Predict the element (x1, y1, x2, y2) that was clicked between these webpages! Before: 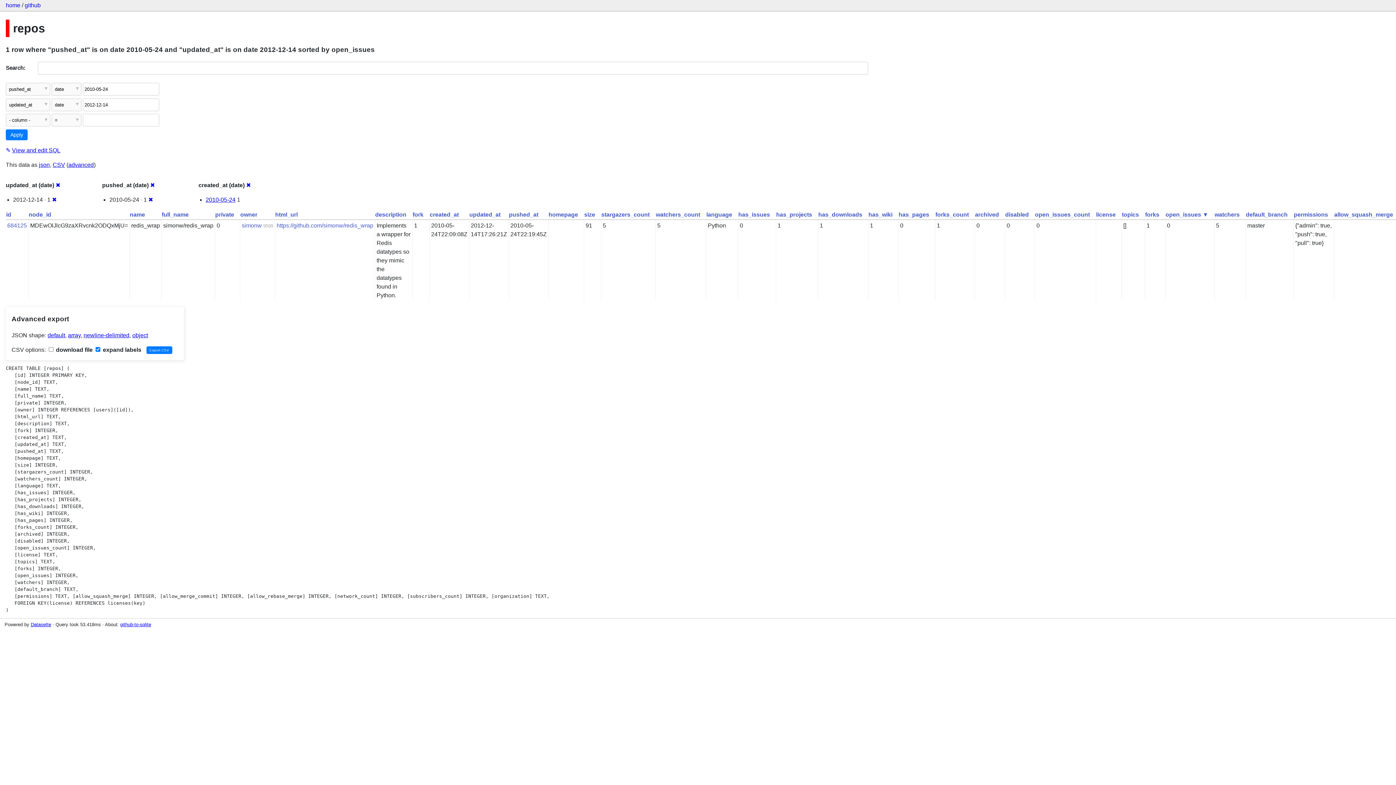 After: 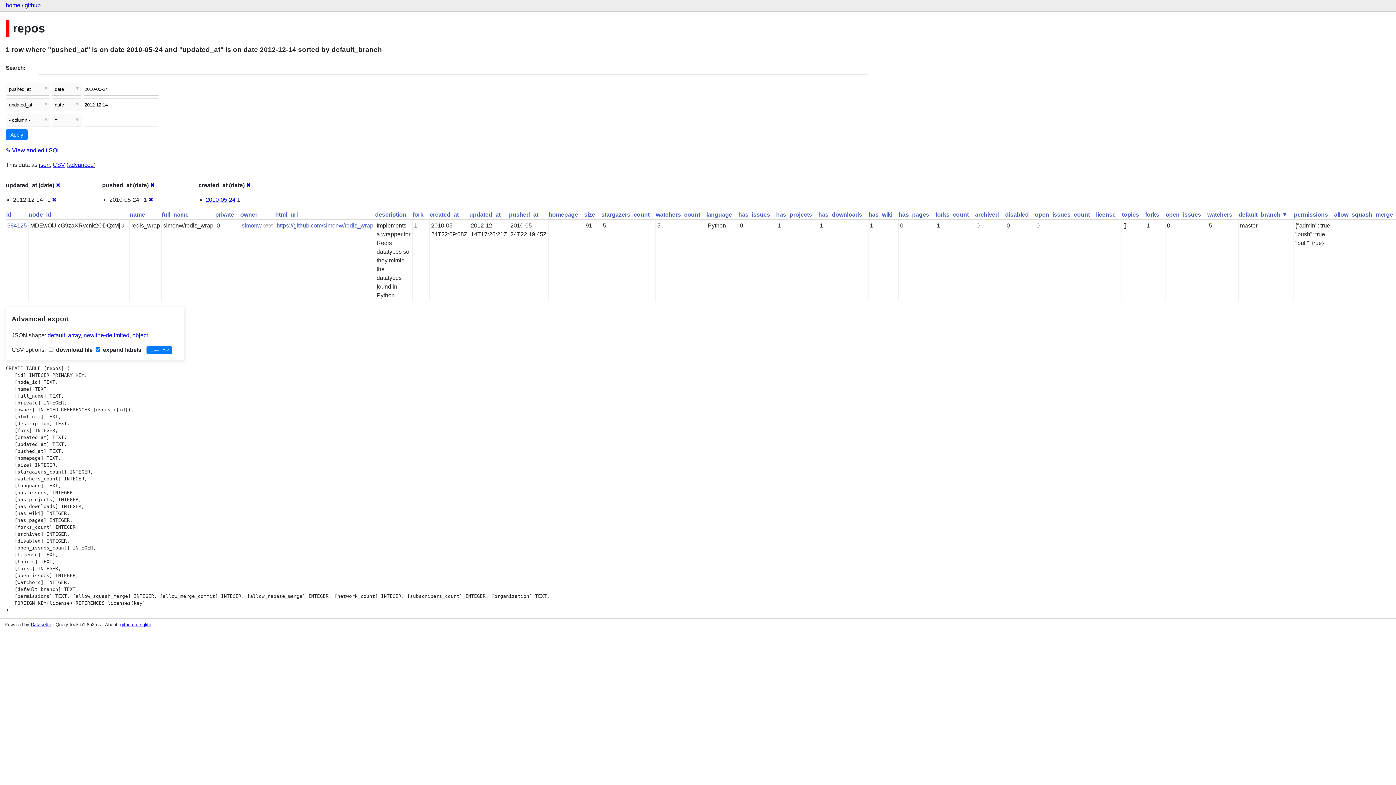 Action: label: default_branch bbox: (1246, 211, 1288, 217)